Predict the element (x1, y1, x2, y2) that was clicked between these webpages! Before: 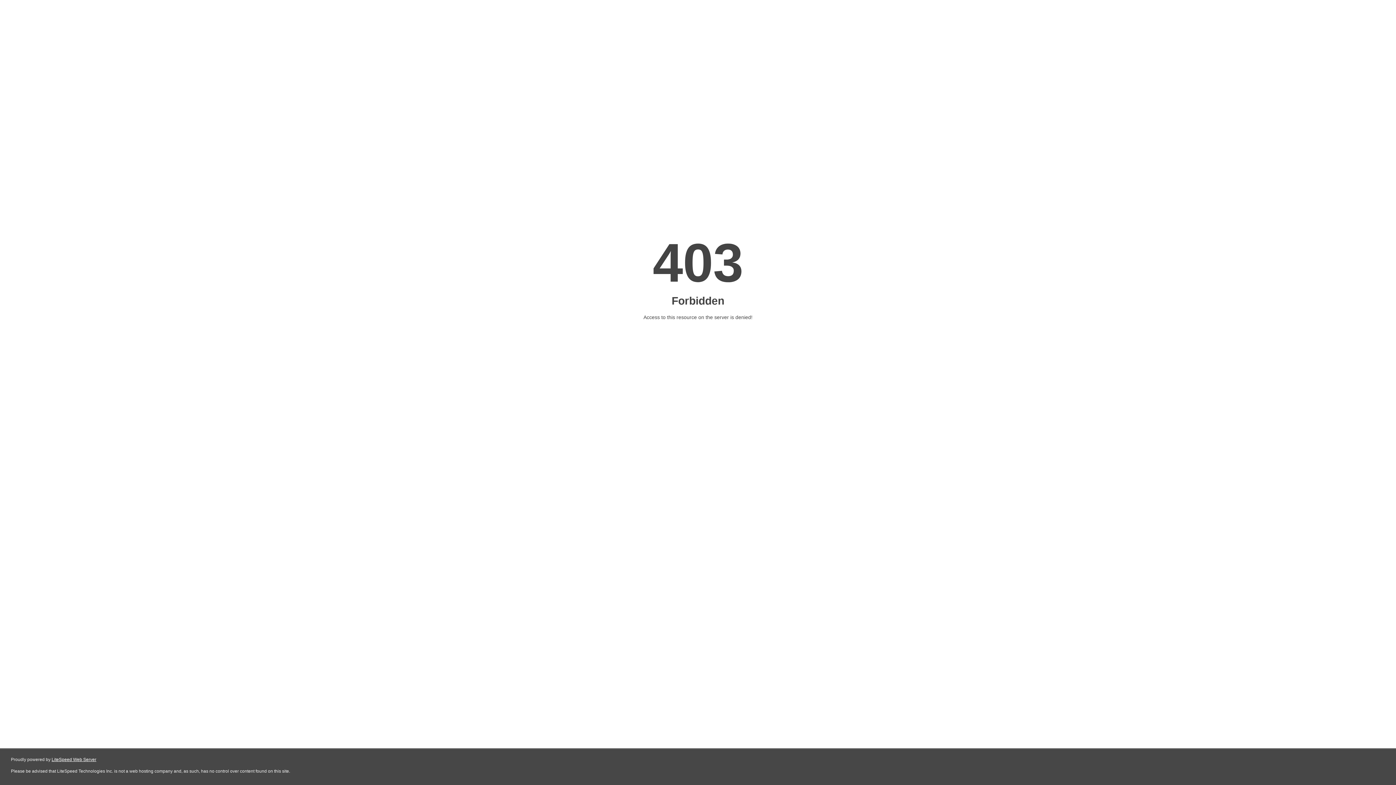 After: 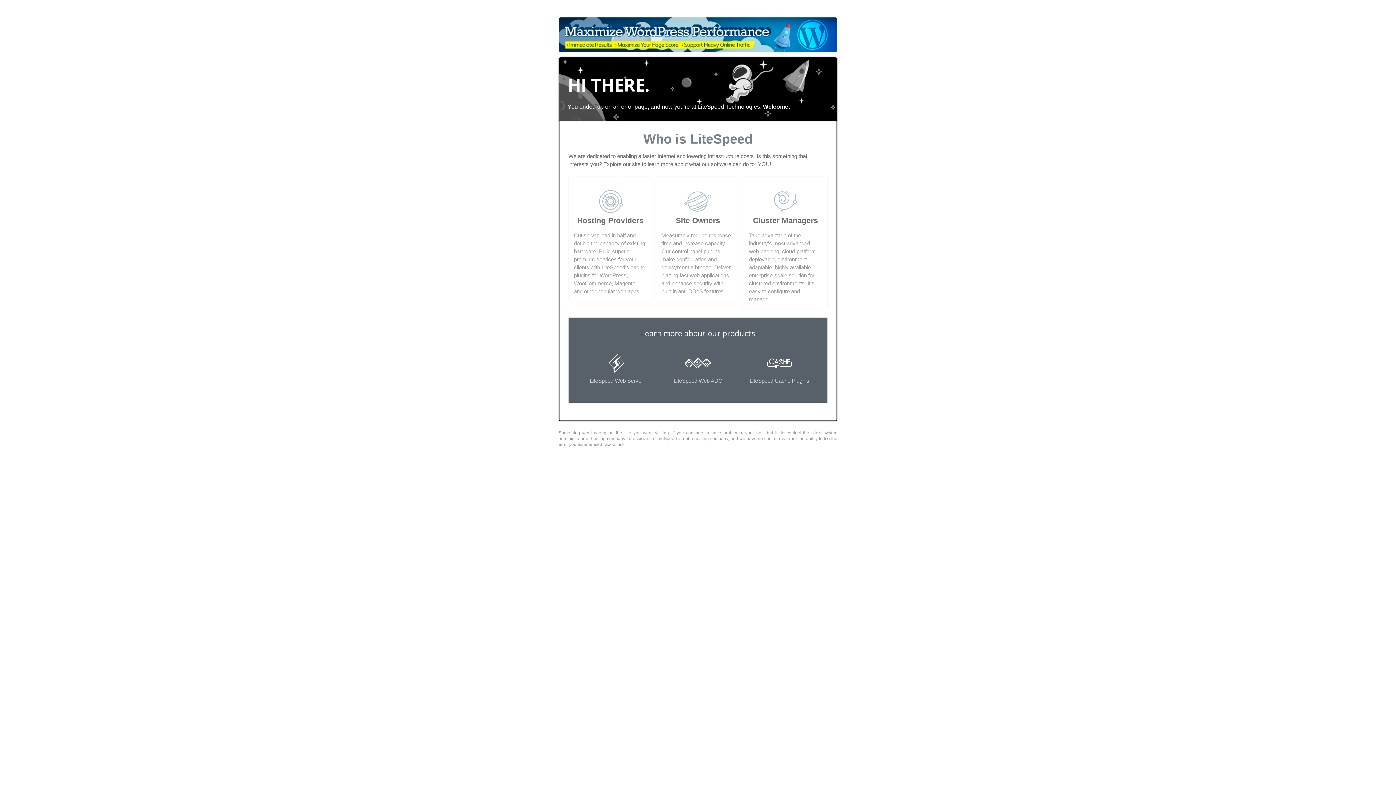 Action: label: LiteSpeed Web Server bbox: (51, 757, 96, 762)